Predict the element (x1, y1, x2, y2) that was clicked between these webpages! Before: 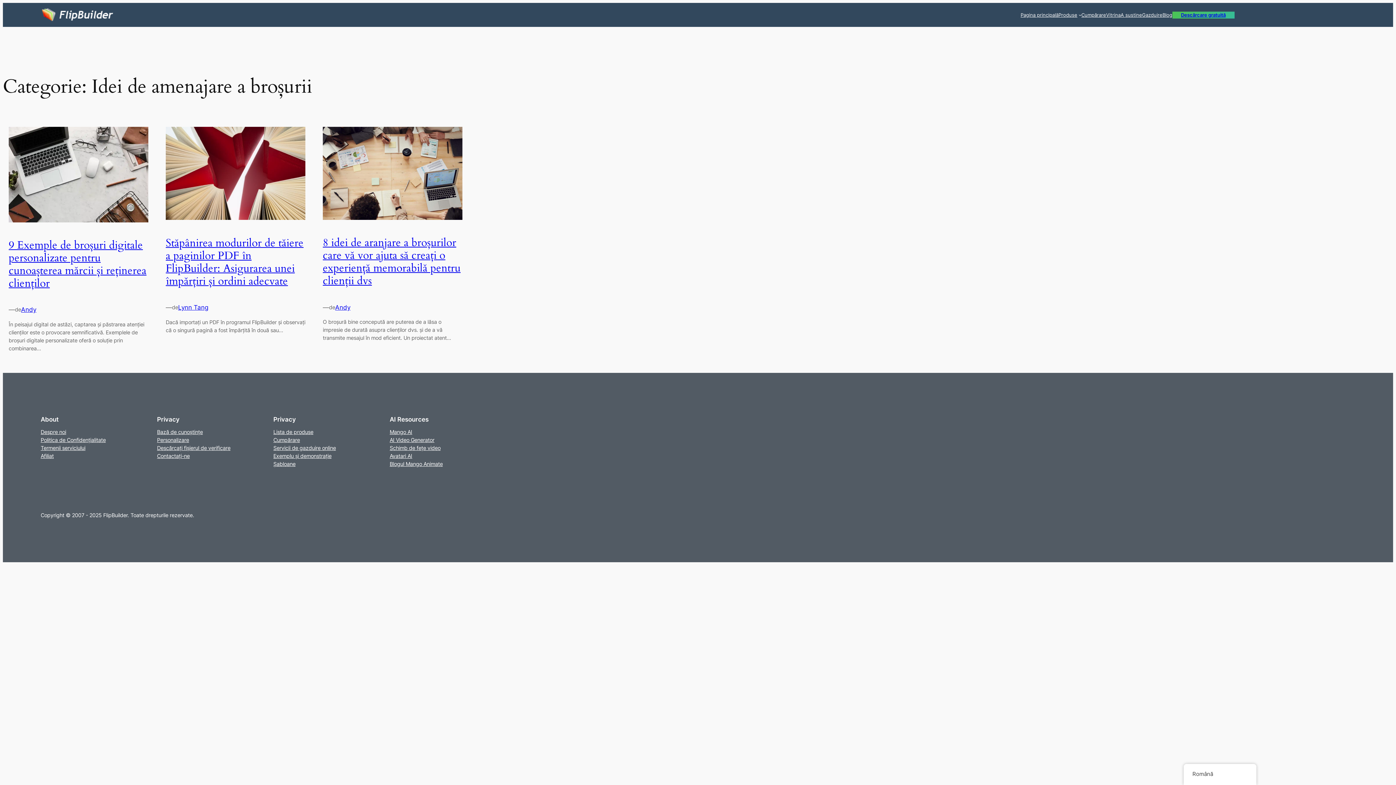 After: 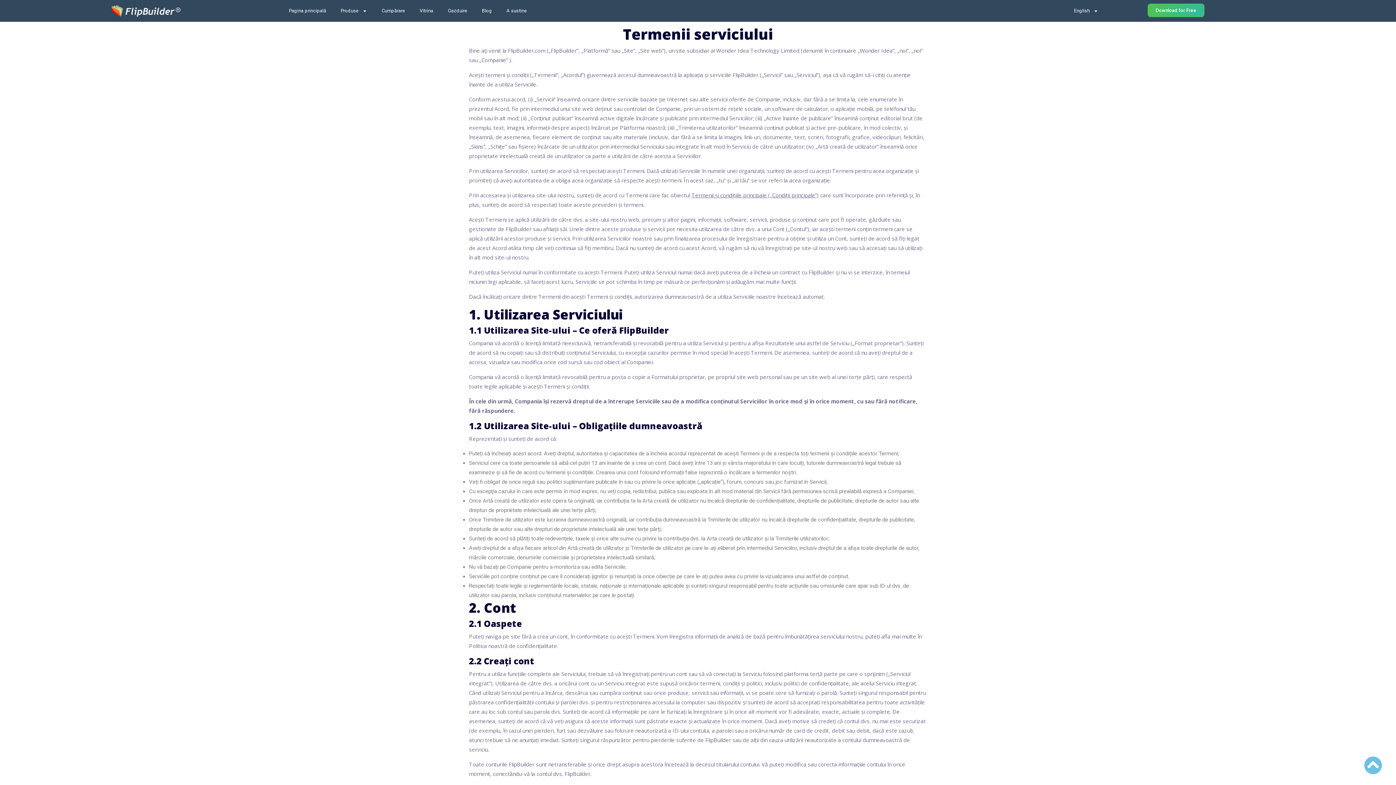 Action: bbox: (40, 444, 85, 452) label: Termenii serviciului